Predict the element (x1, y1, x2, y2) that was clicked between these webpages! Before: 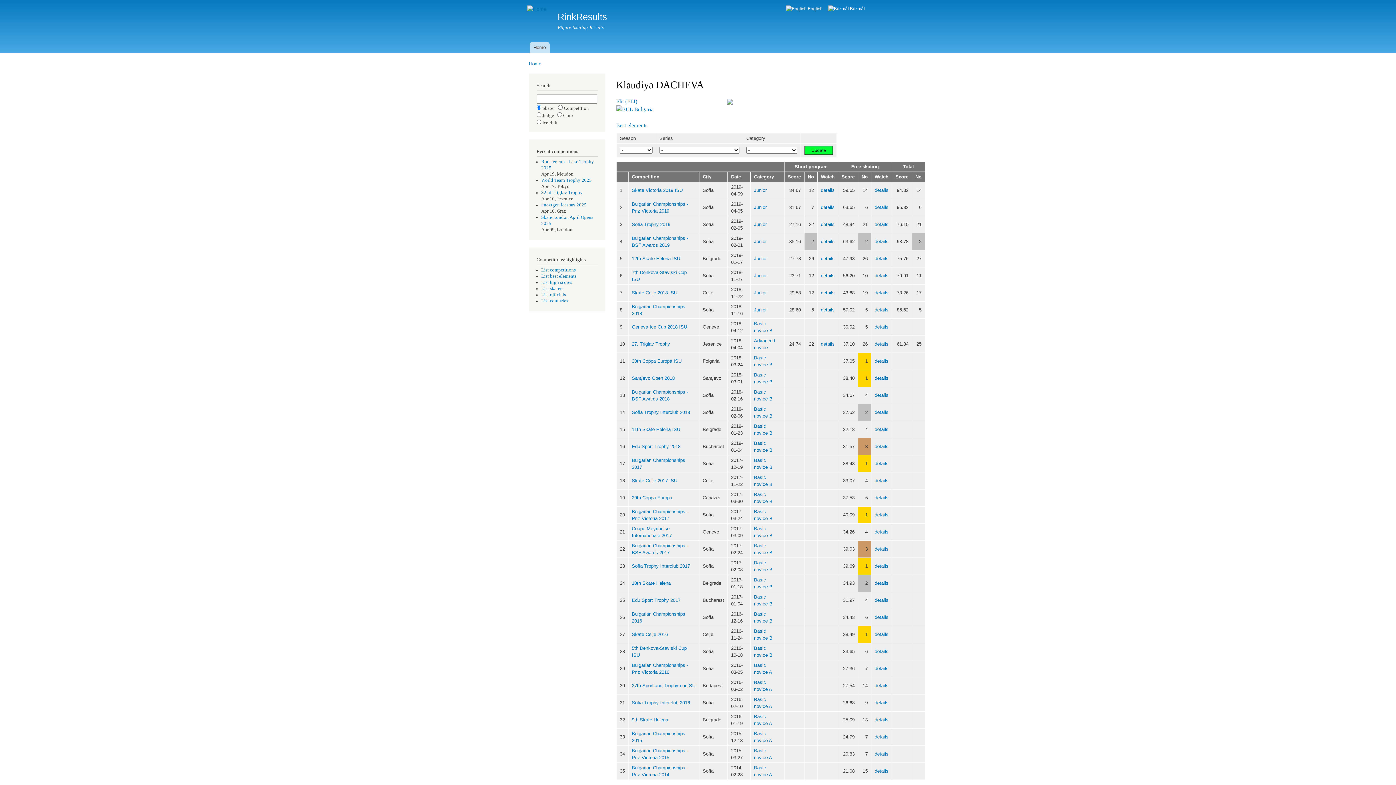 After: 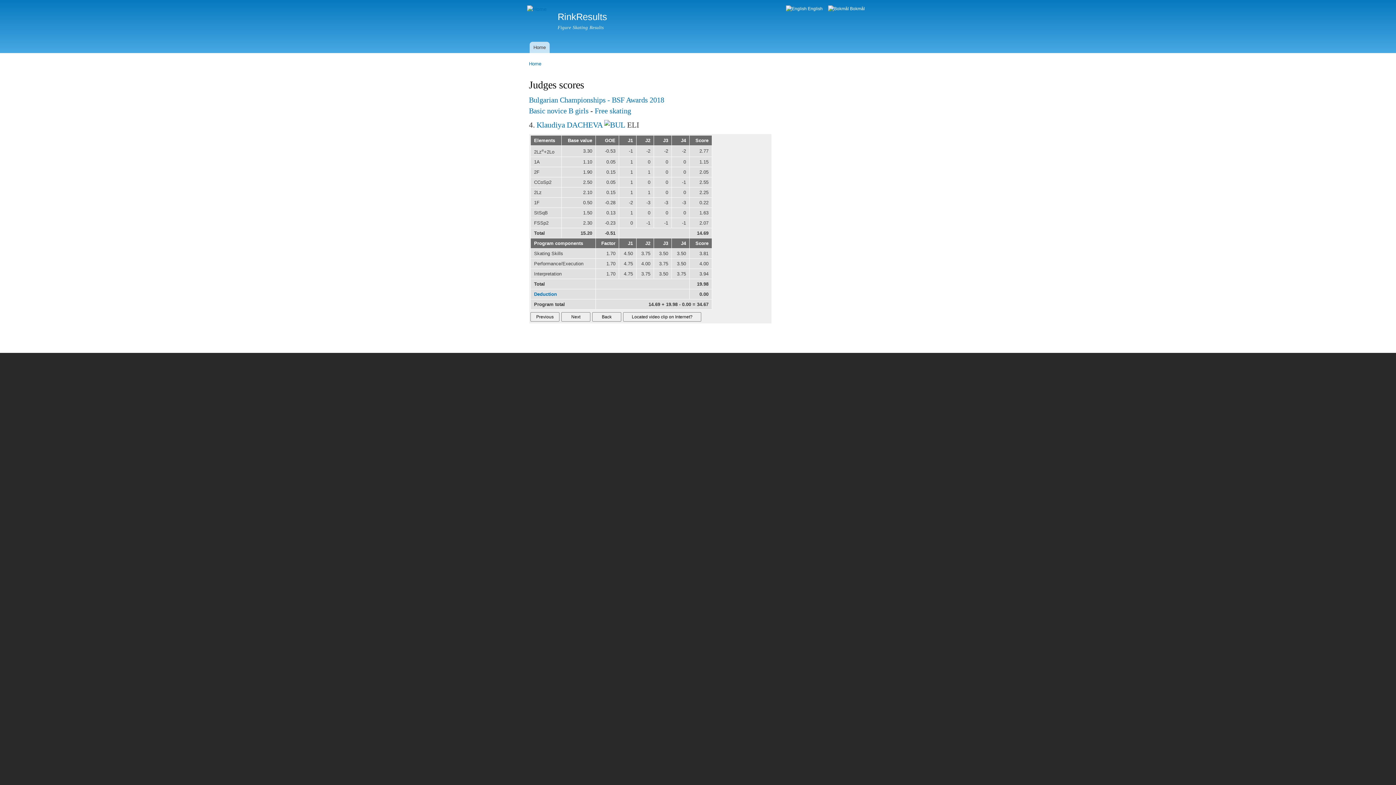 Action: bbox: (874, 392, 888, 398) label: details